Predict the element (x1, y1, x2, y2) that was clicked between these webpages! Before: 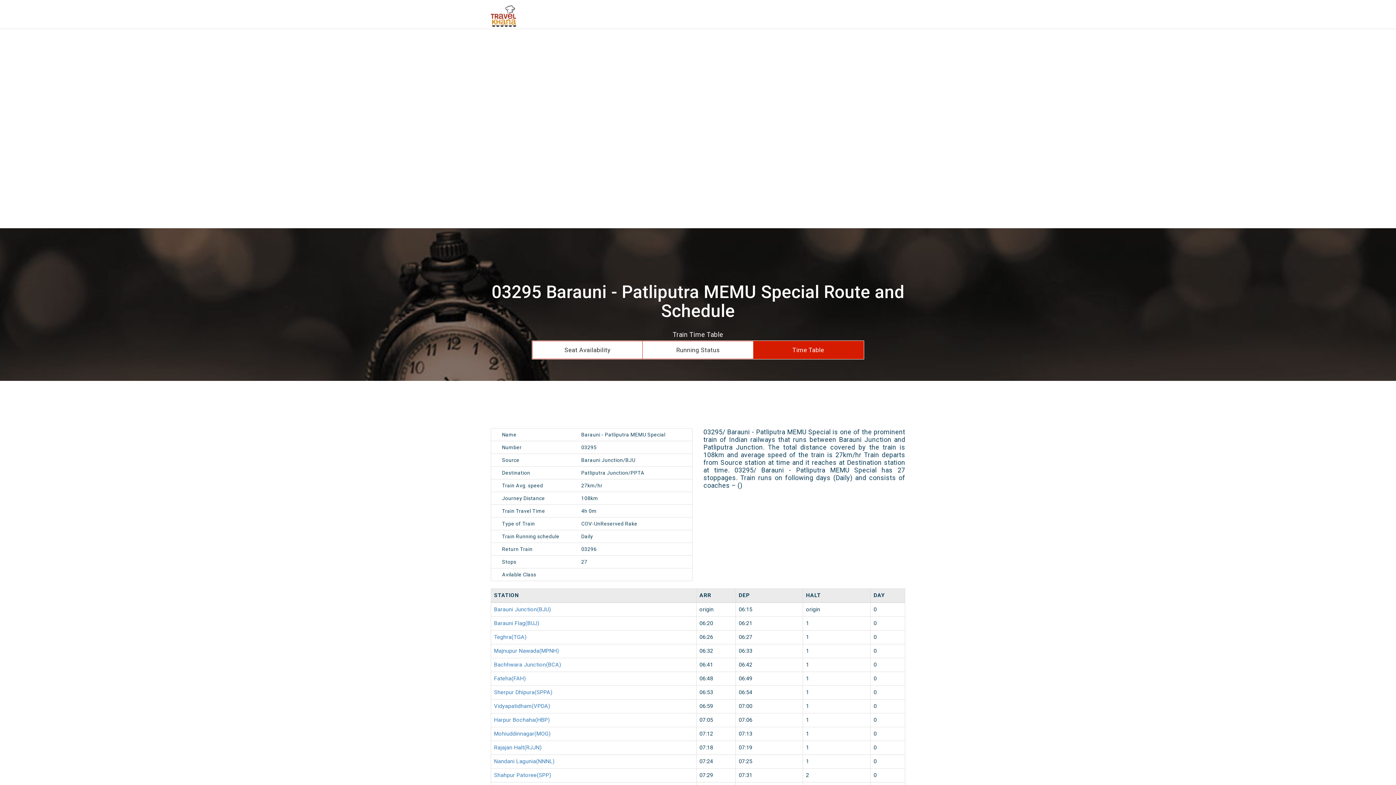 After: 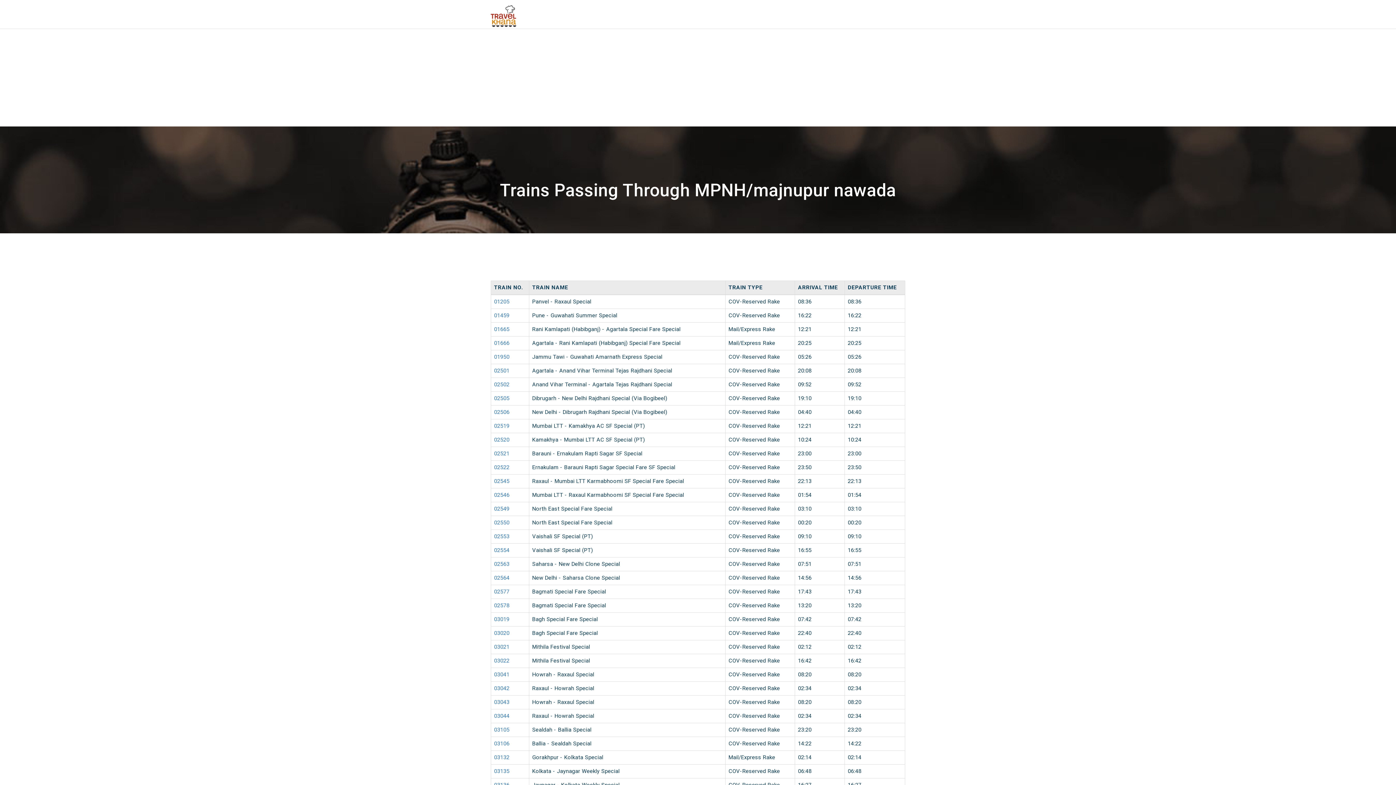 Action: bbox: (494, 648, 559, 654) label: Majnupur Nawada(MPNH)